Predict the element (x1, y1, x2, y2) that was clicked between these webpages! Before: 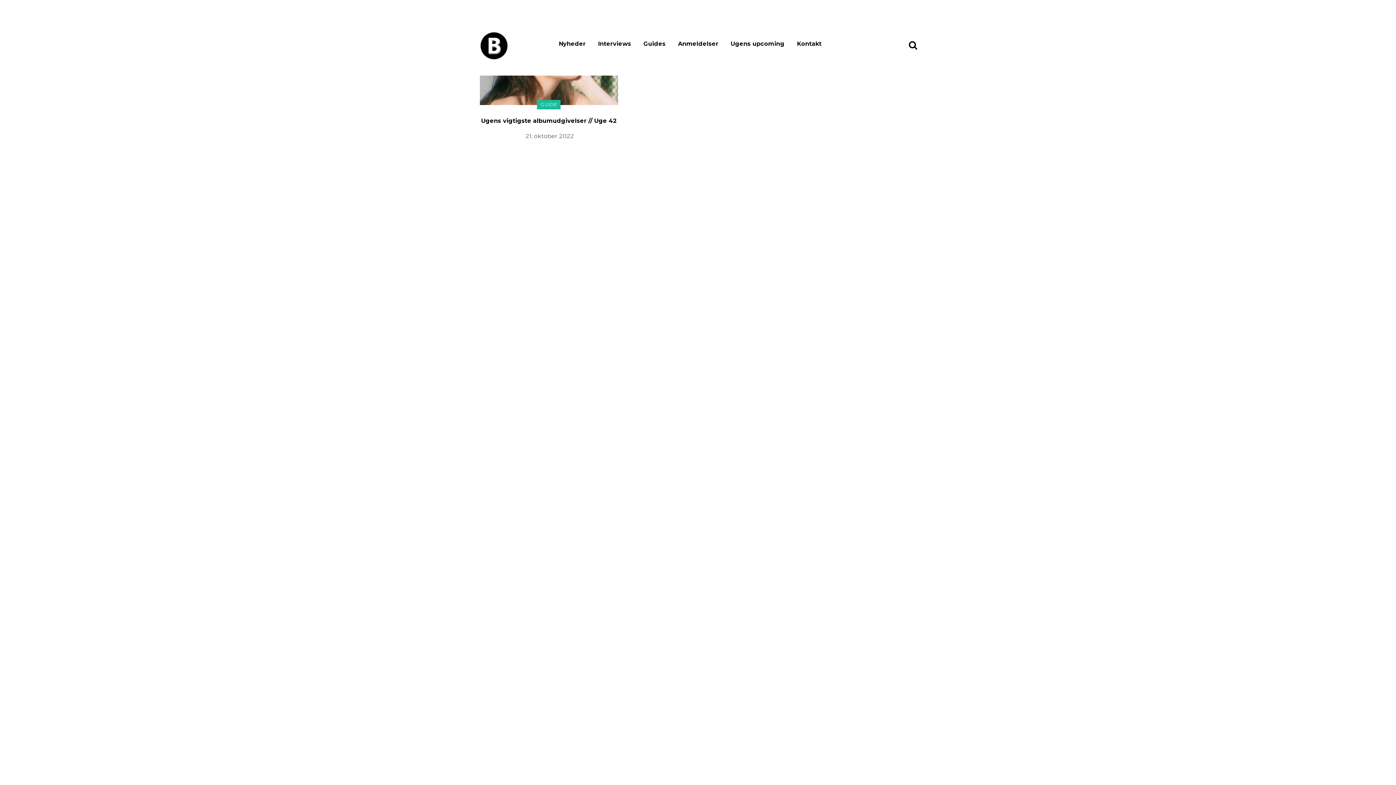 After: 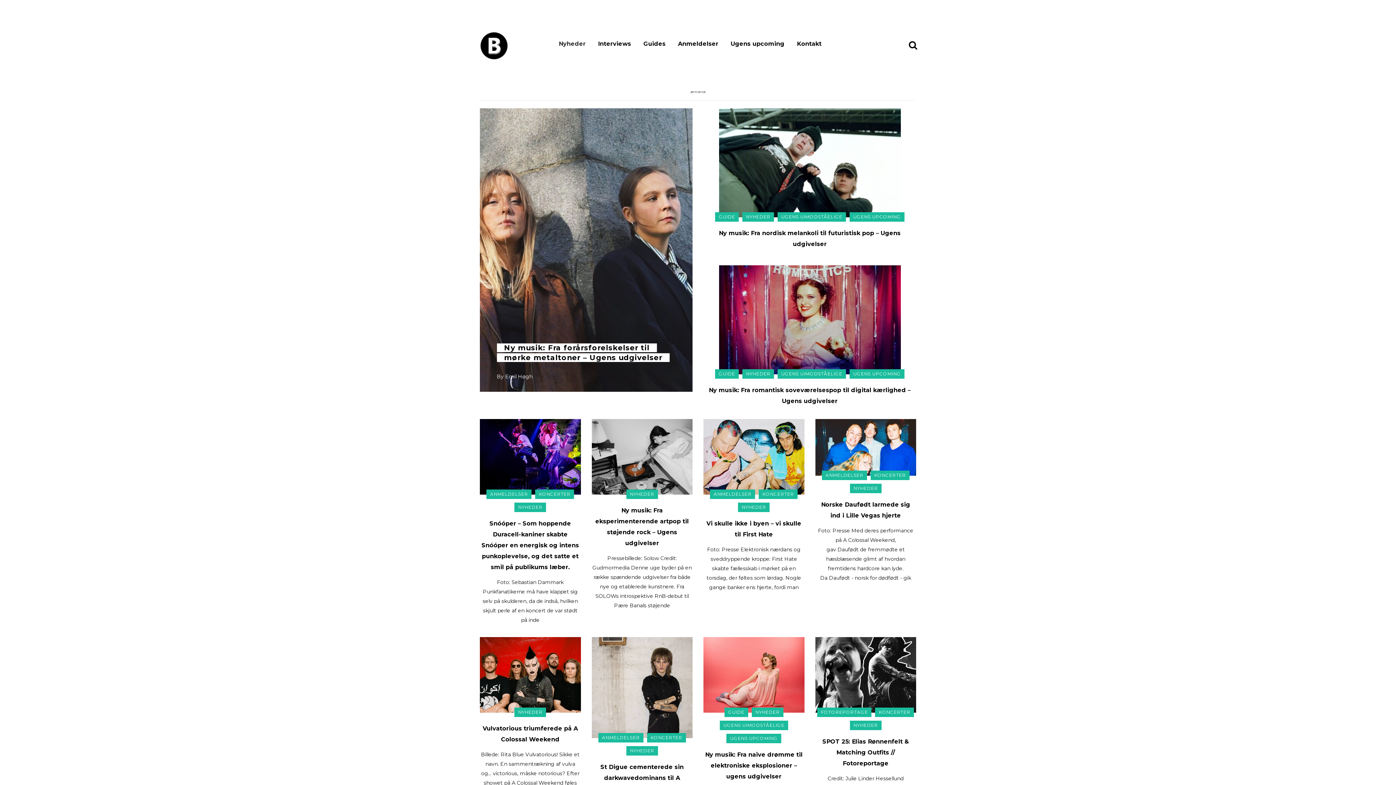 Action: bbox: (552, 12, 592, 75) label: Nyheder